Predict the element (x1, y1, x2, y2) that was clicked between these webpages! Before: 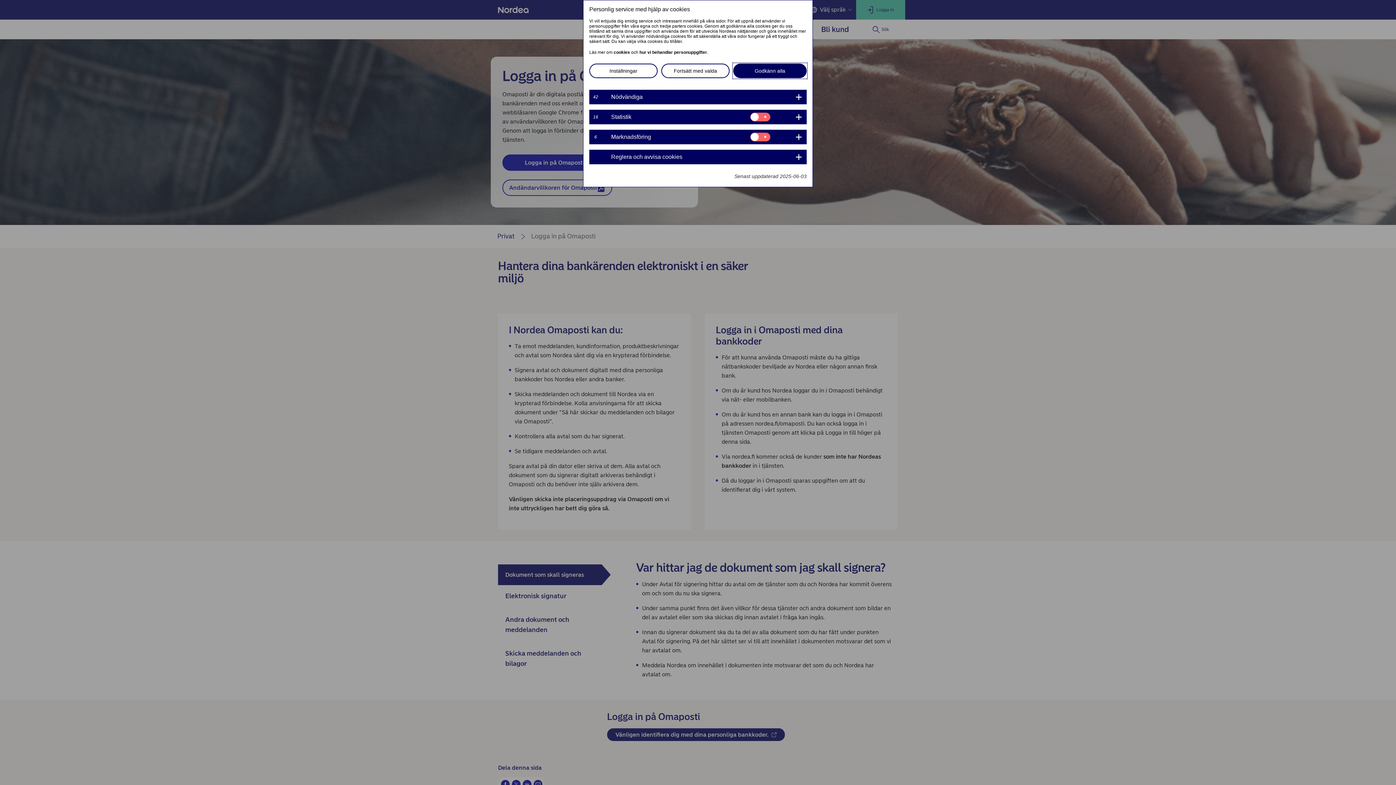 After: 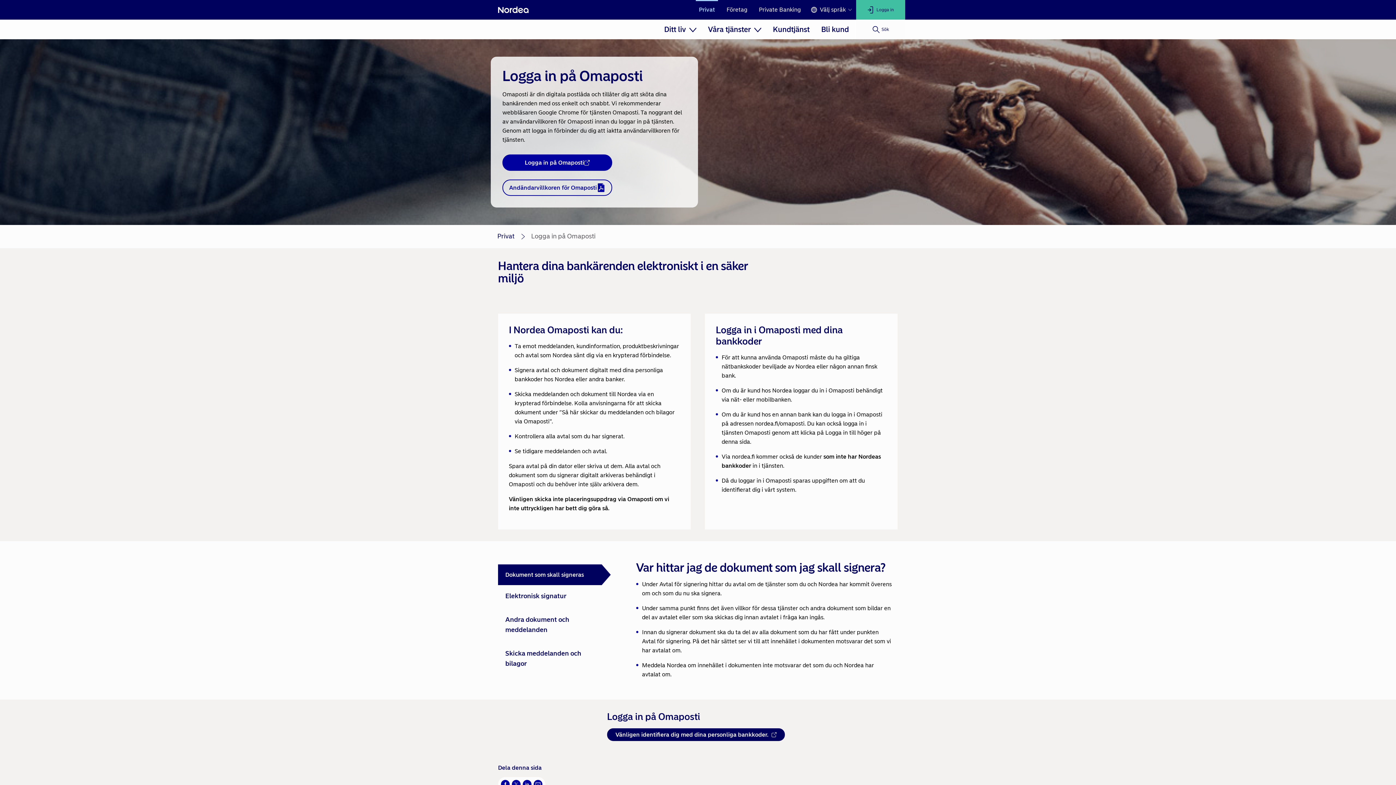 Action: label: Fortsätt med valda bbox: (661, 63, 729, 78)